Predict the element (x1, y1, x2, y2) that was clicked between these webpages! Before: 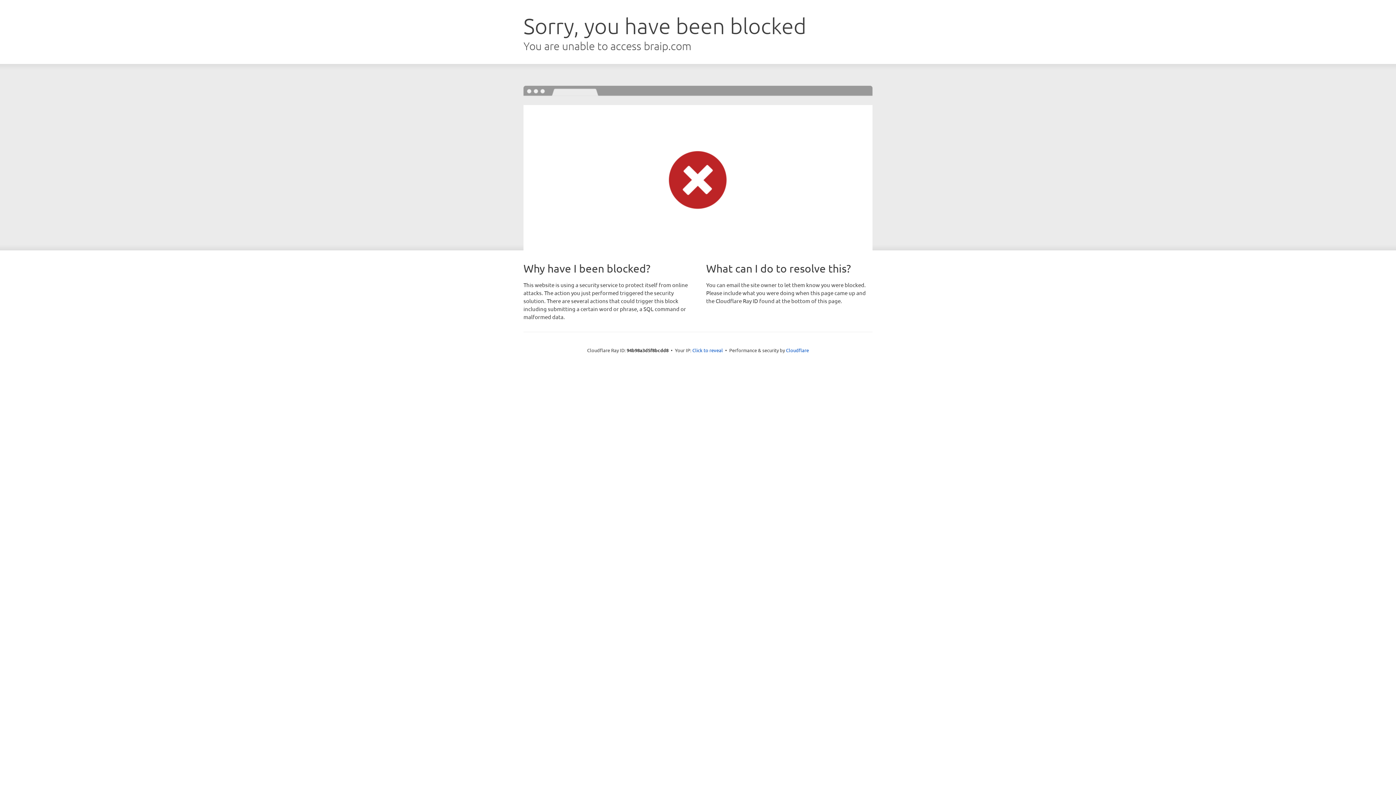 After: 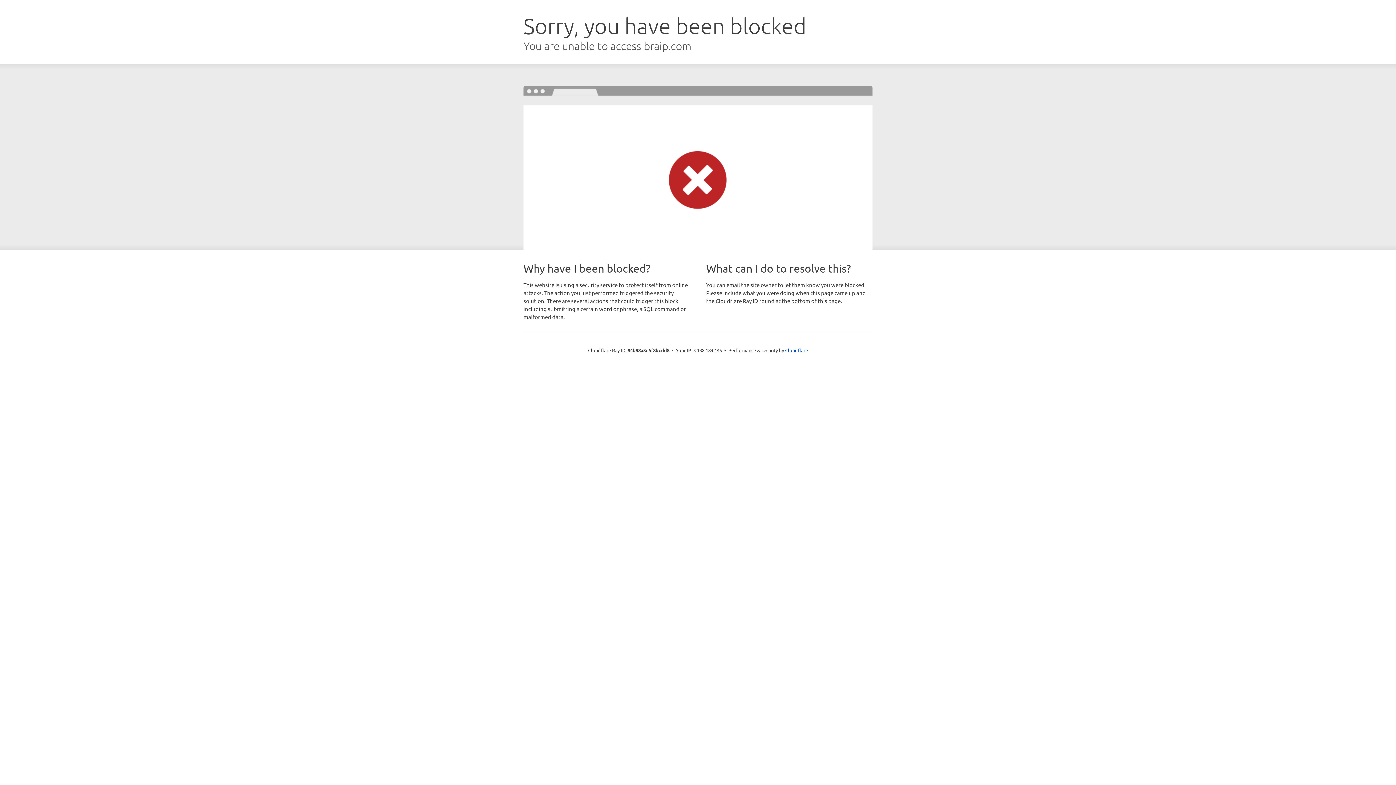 Action: label: Click to reveal bbox: (692, 346, 723, 353)